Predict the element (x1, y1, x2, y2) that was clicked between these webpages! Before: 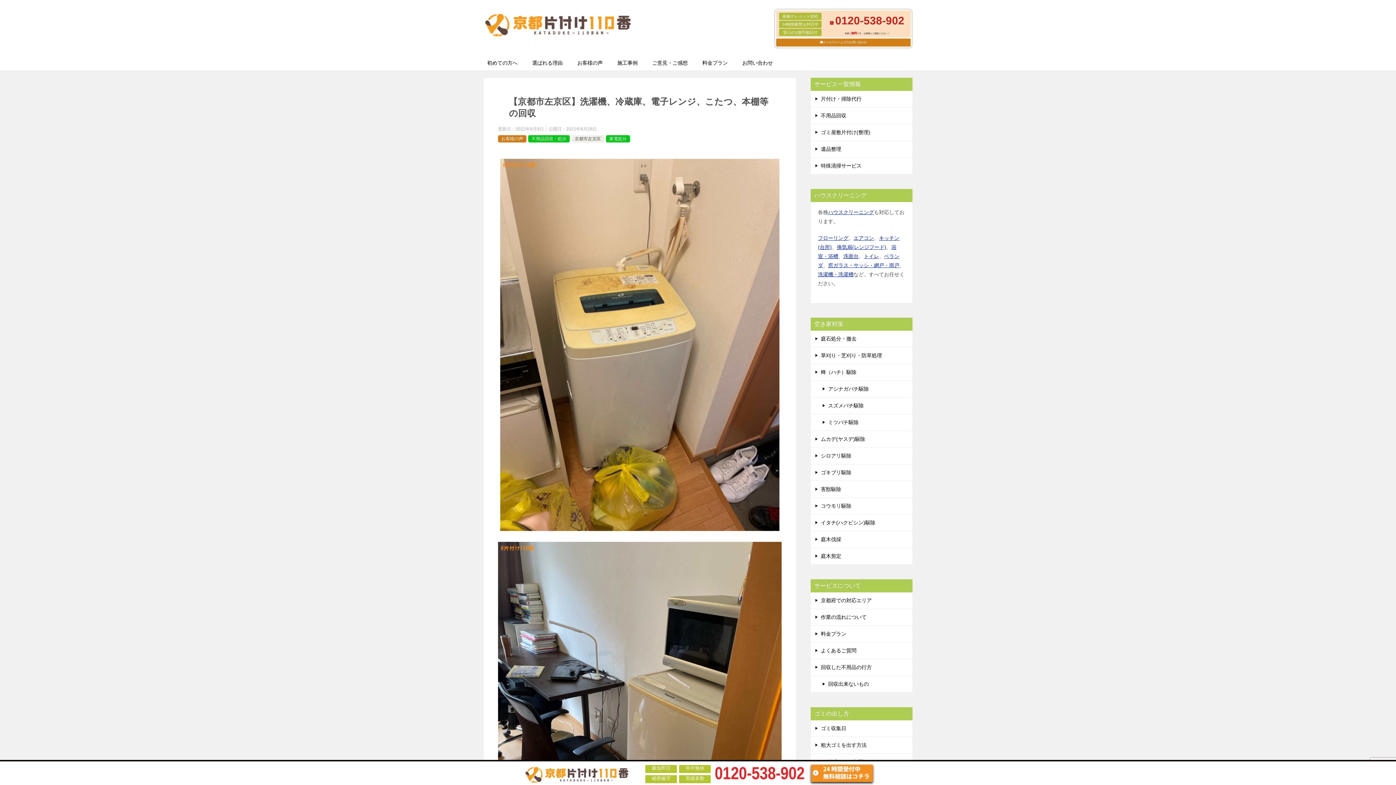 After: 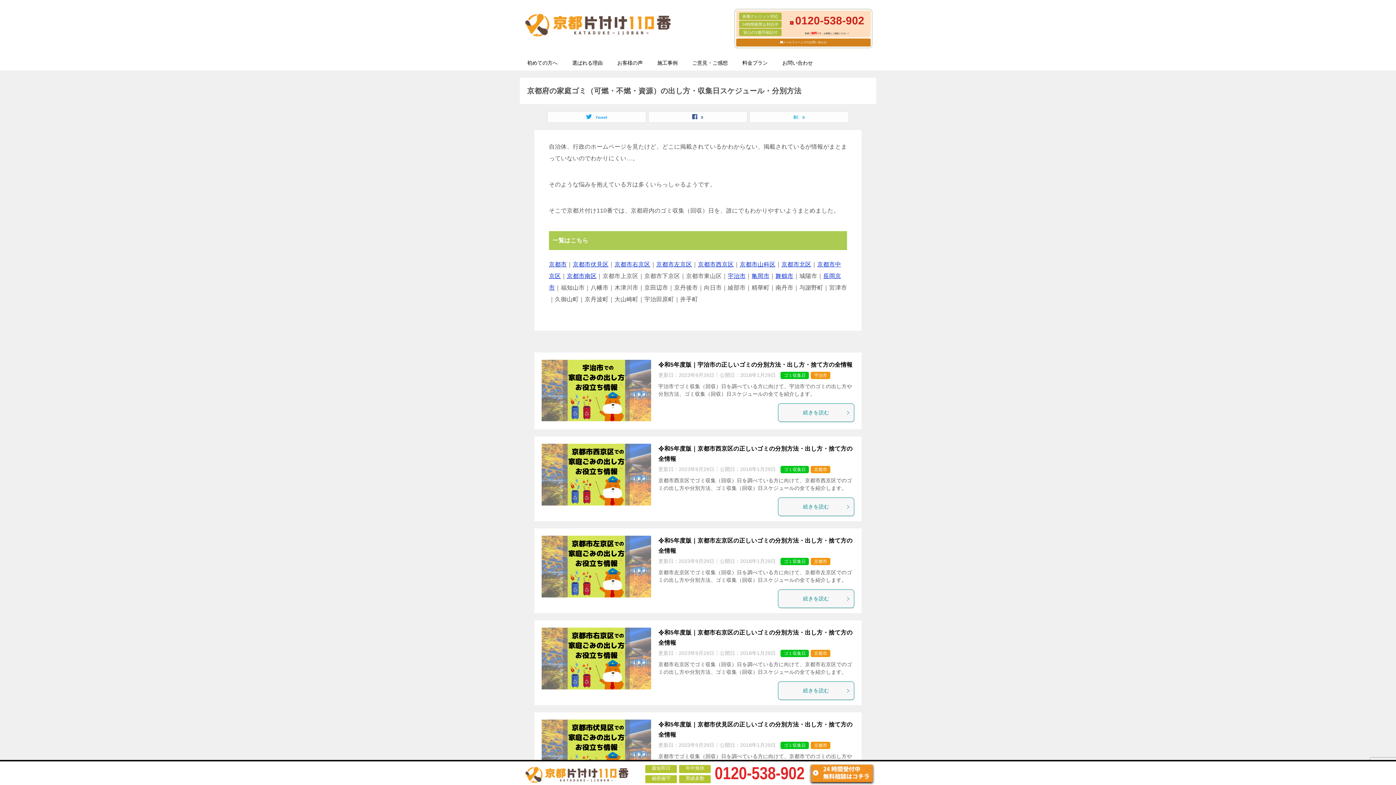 Action: label: ゴミ収集日 bbox: (810, 720, 912, 737)